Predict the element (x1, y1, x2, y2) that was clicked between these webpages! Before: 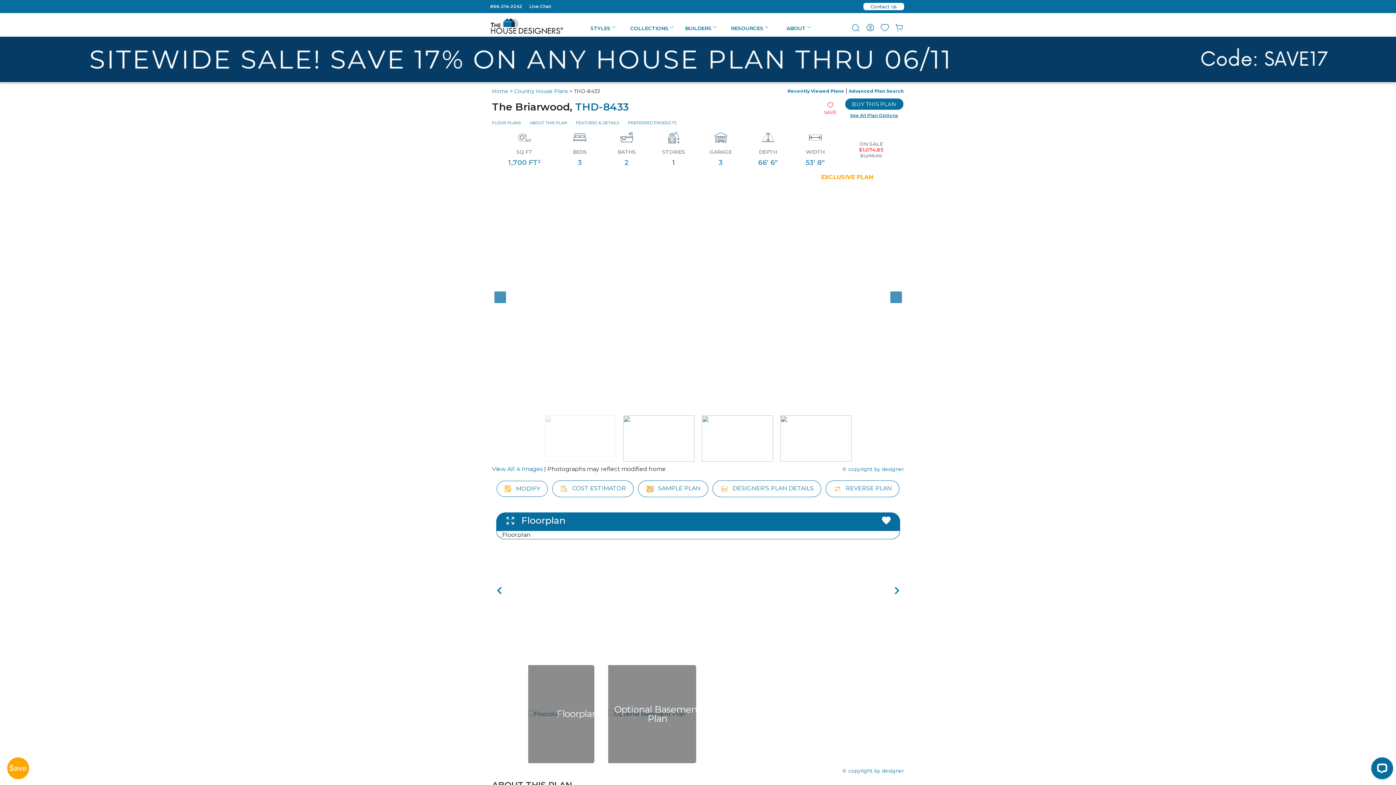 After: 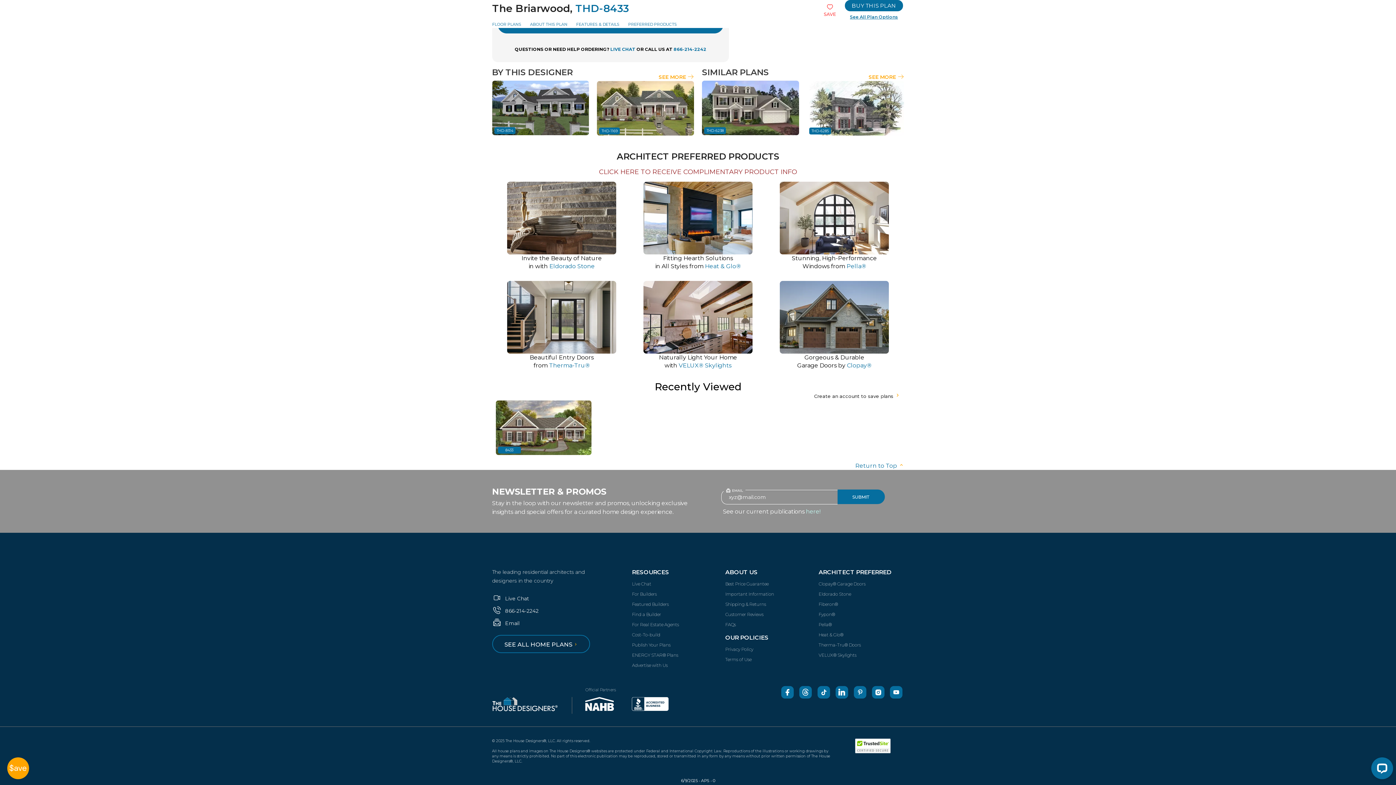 Action: label: PREFERRED PRODUCTS bbox: (628, 120, 676, 125)